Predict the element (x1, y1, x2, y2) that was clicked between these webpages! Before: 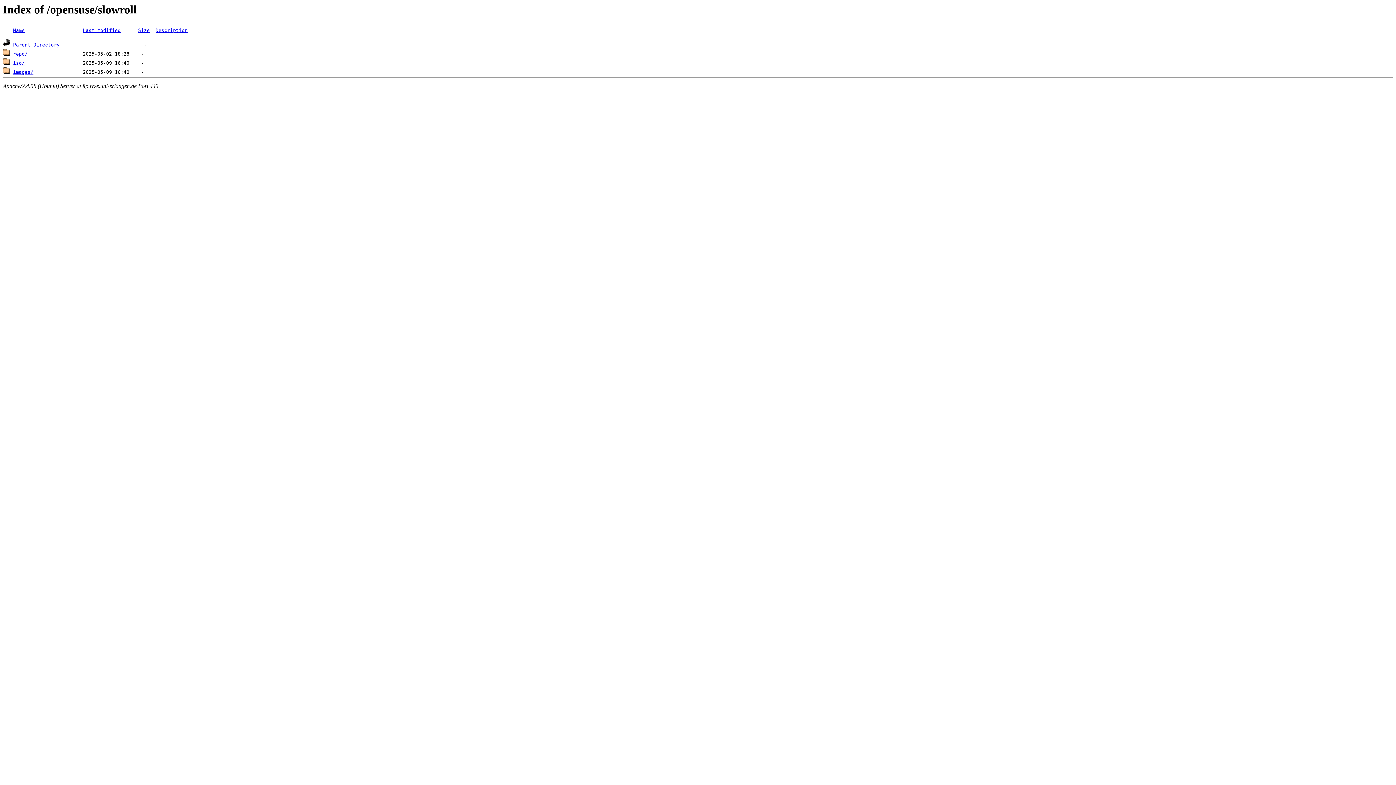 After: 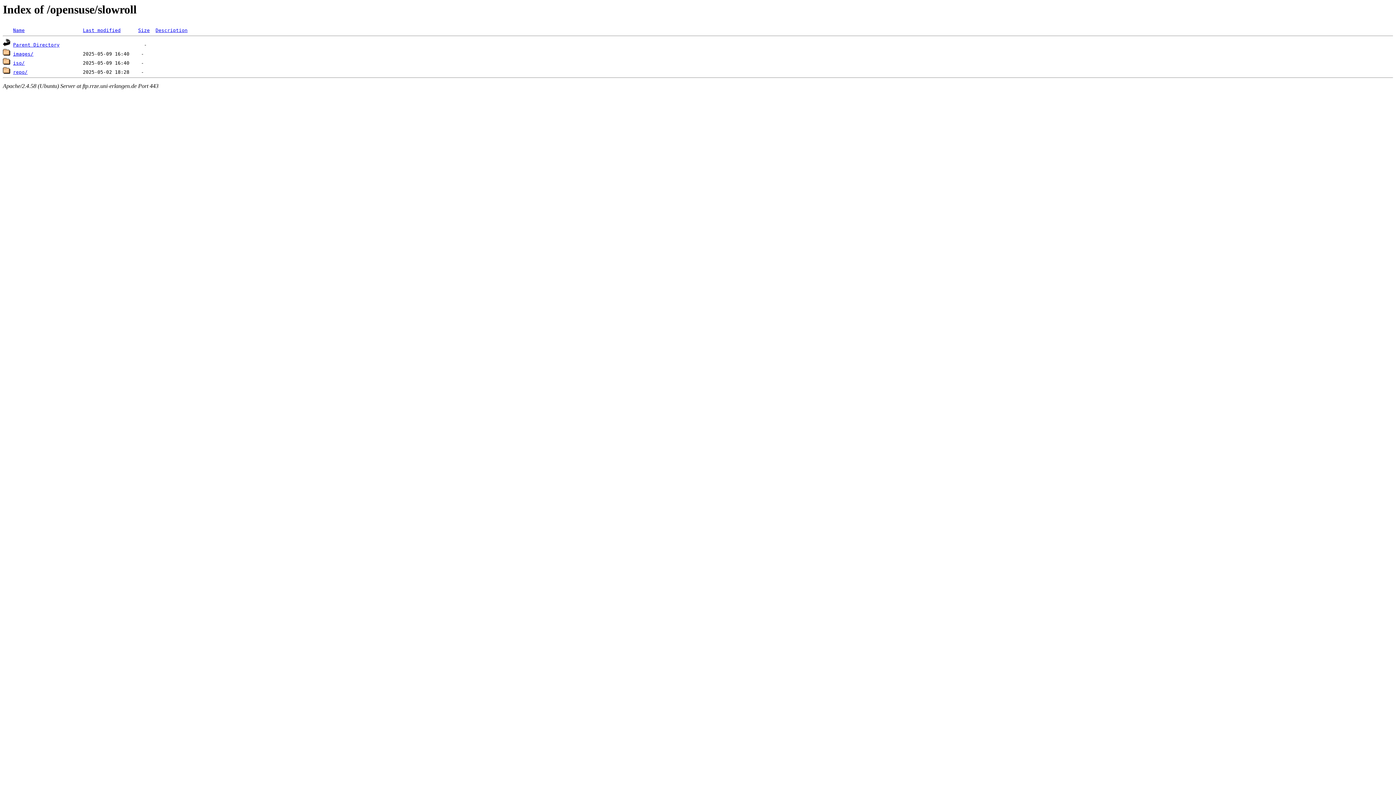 Action: label: Size bbox: (138, 27, 149, 33)